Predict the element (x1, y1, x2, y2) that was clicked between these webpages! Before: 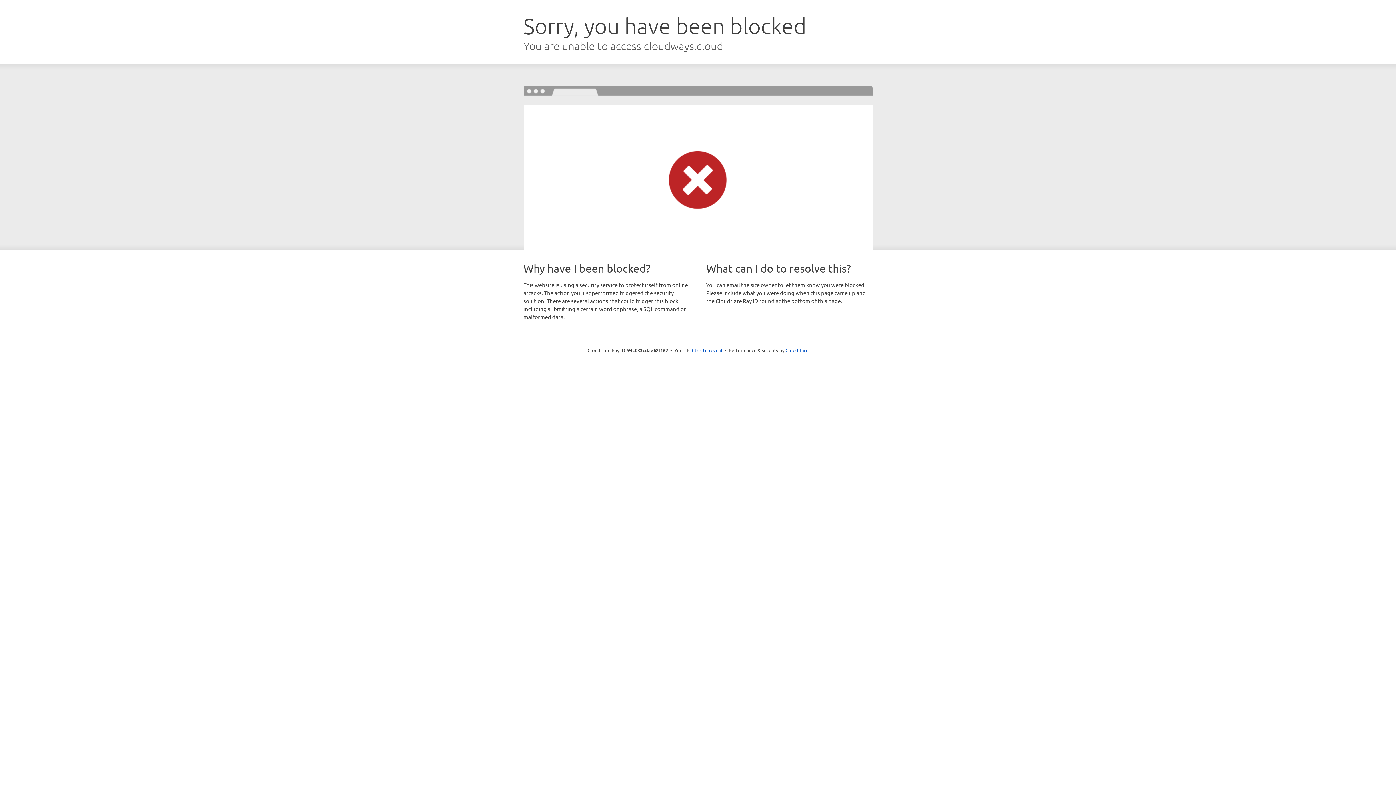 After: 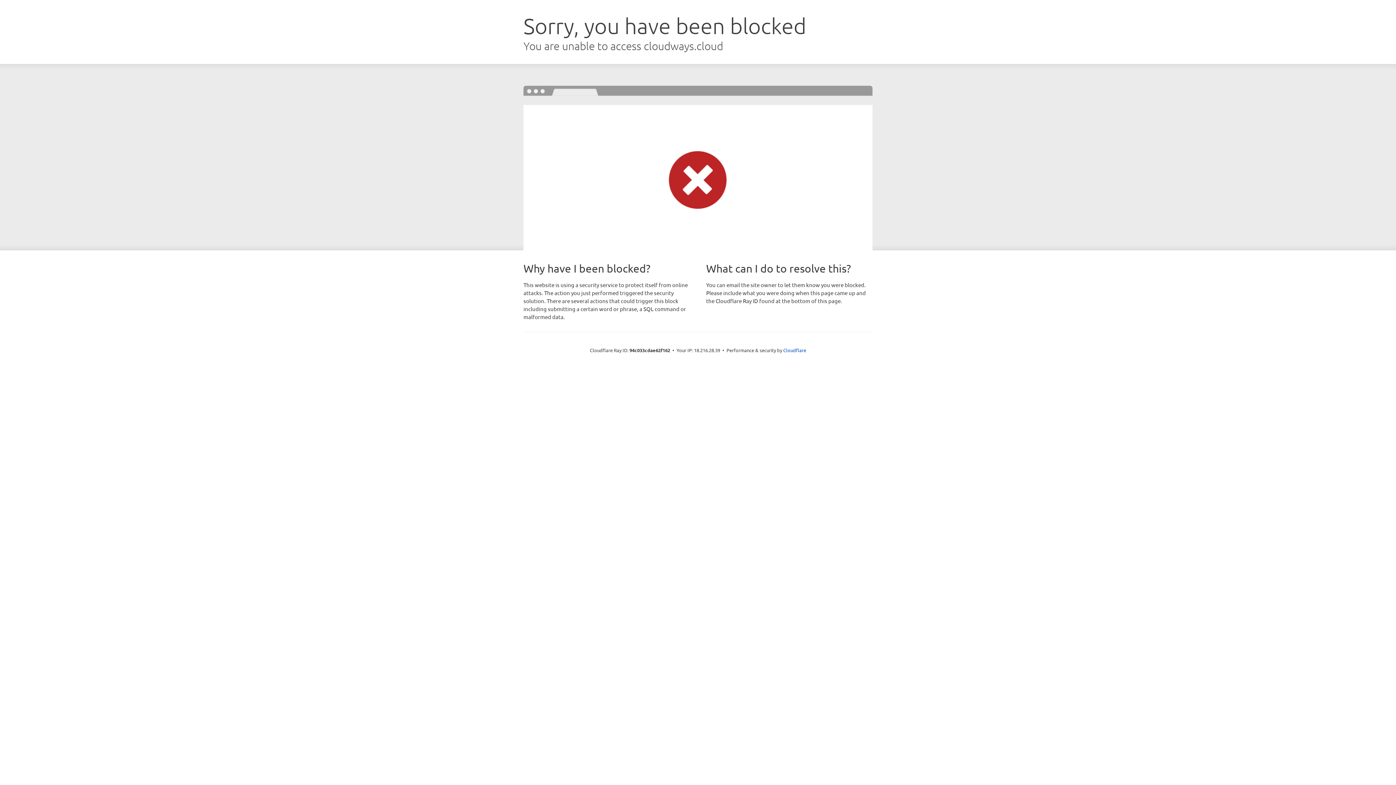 Action: bbox: (692, 346, 722, 353) label: Click to reveal